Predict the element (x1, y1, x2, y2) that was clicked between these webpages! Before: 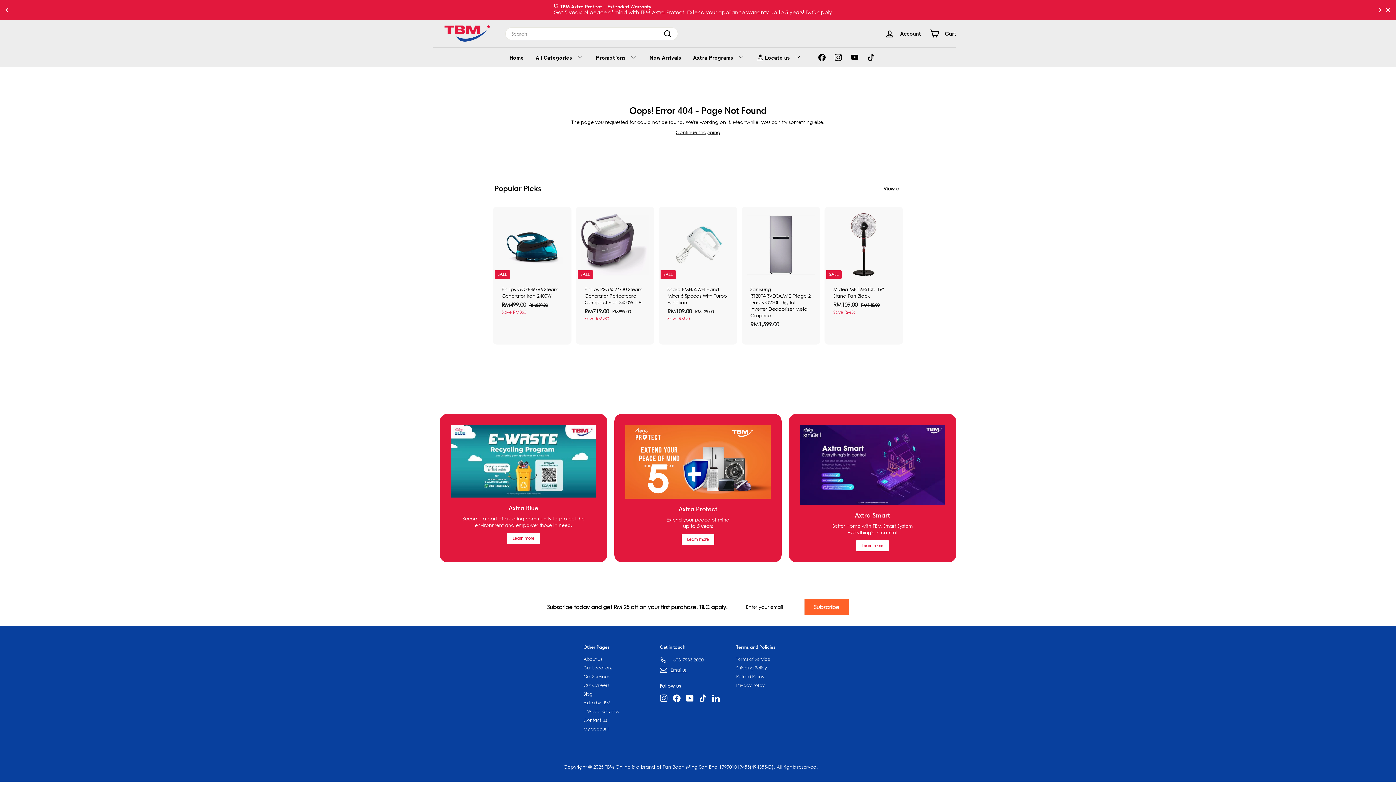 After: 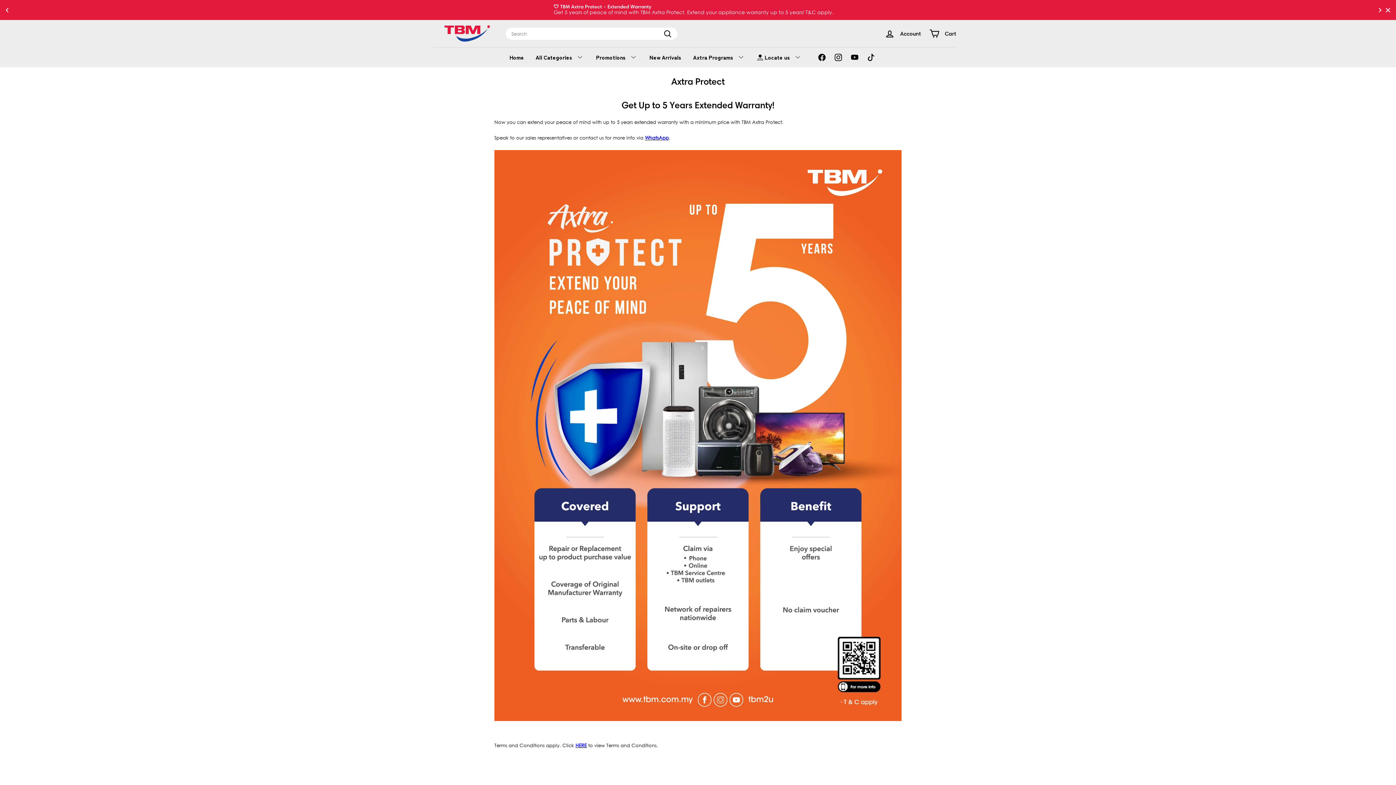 Action: bbox: (625, 425, 770, 498) label: Axtra Protect